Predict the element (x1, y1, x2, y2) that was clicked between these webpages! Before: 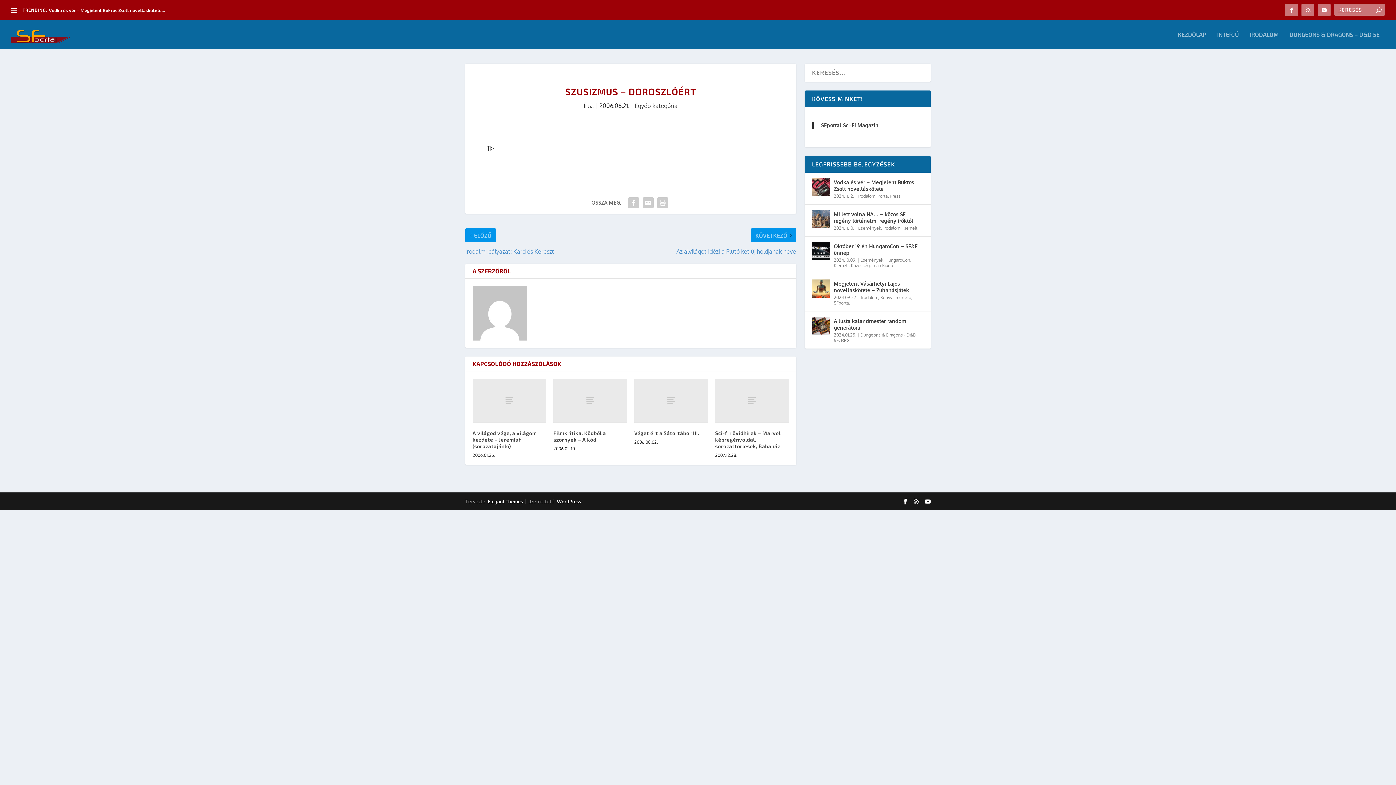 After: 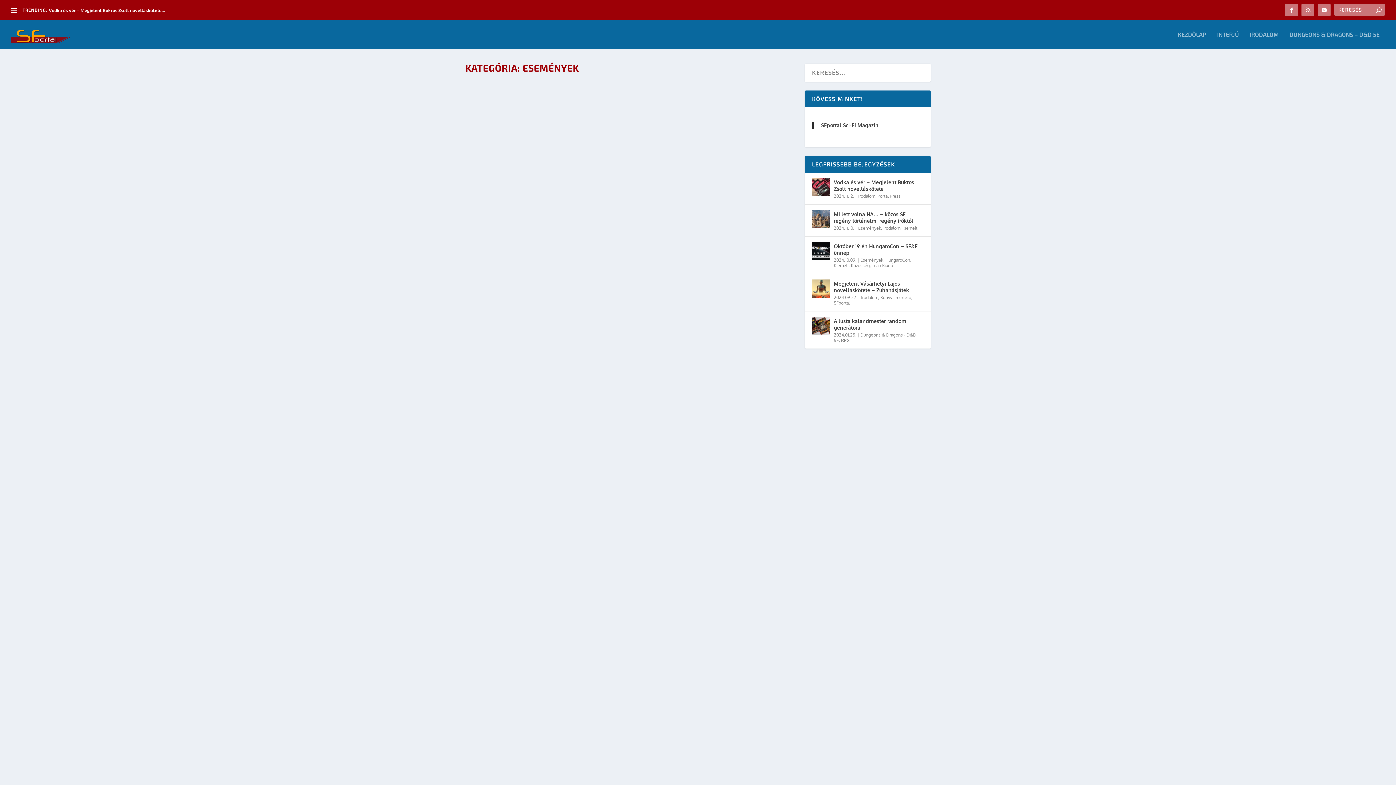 Action: bbox: (860, 257, 883, 262) label: Események